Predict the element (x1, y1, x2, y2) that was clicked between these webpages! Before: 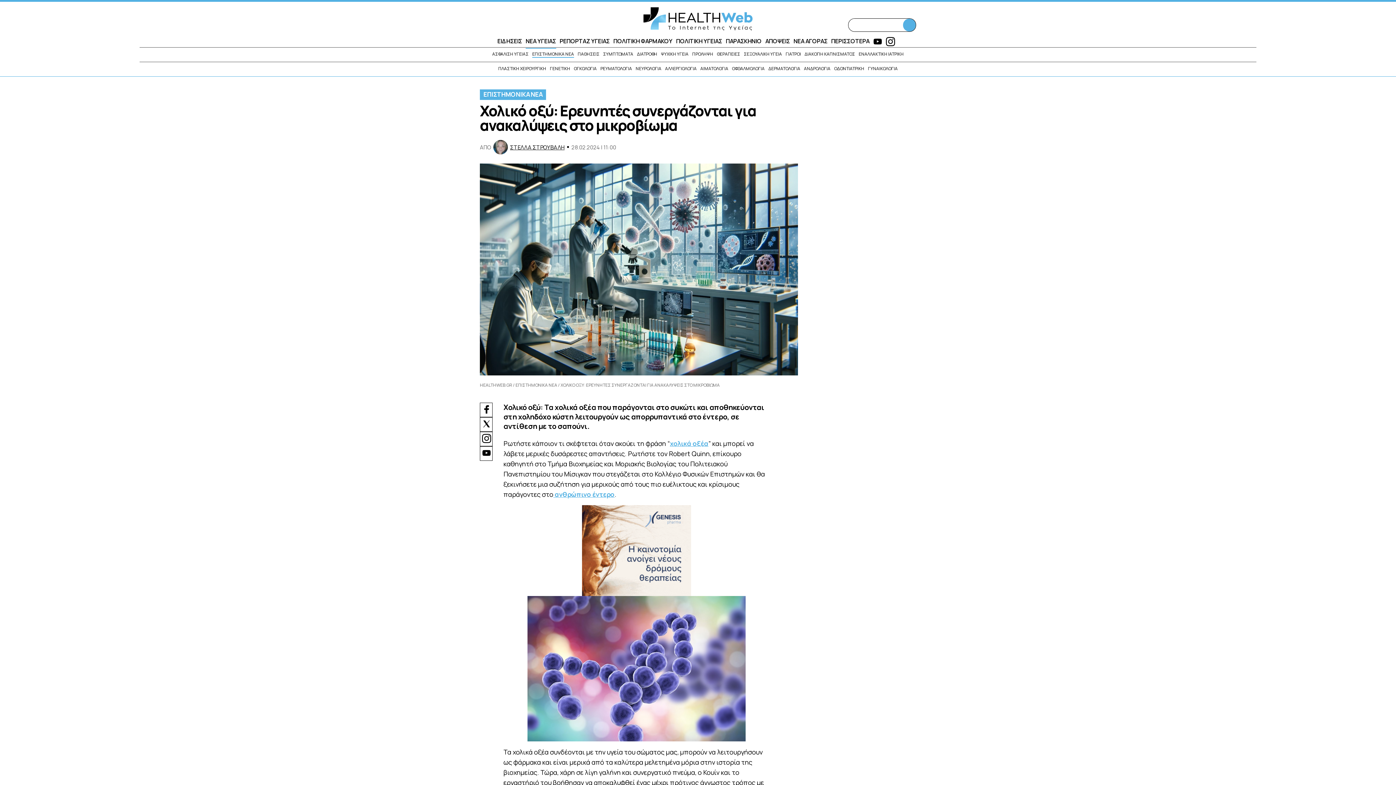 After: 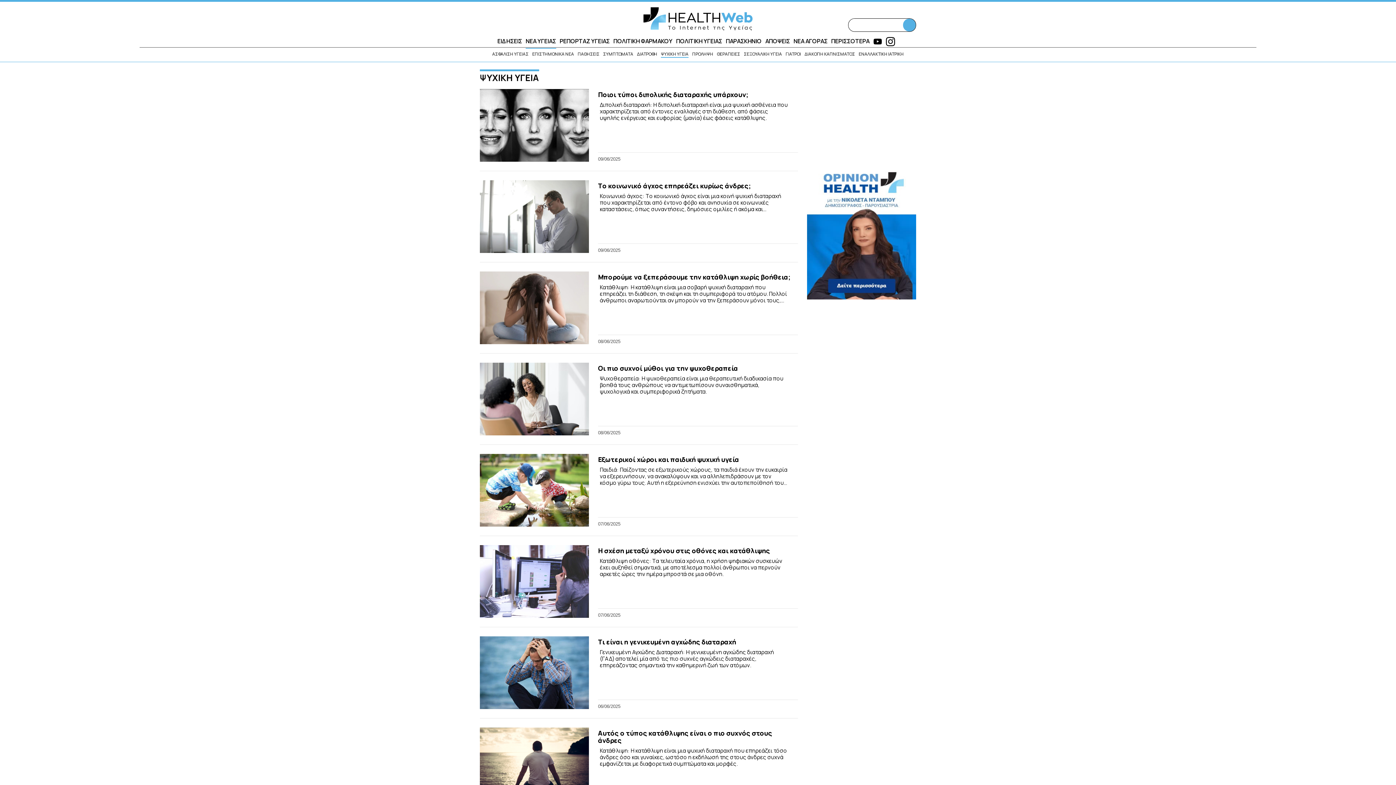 Action: bbox: (661, 50, 688, 57) label: ΨΥΧΙΚΗ ΥΓΕΙΑ